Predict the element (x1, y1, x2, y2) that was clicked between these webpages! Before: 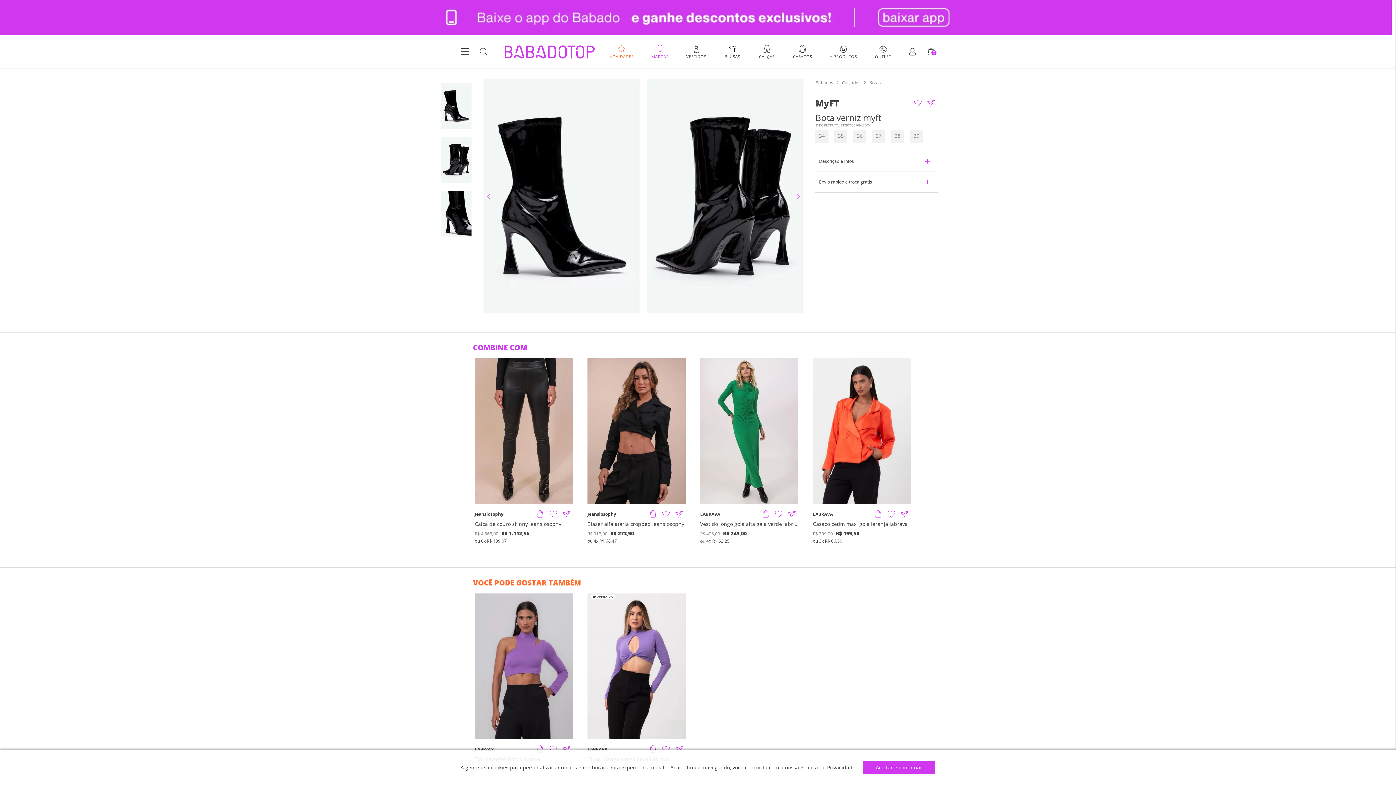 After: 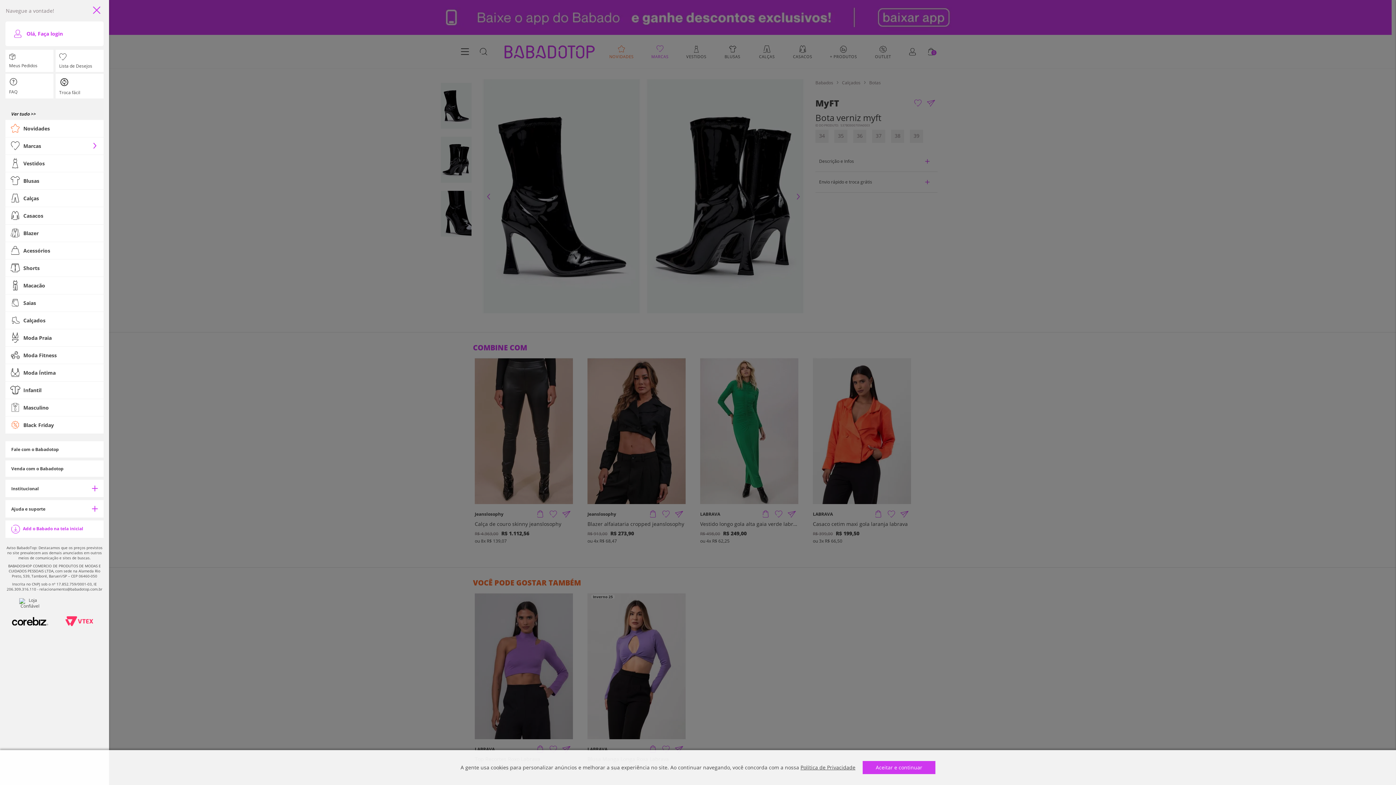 Action: label: Botão Menu bbox: (458, 45, 471, 58)